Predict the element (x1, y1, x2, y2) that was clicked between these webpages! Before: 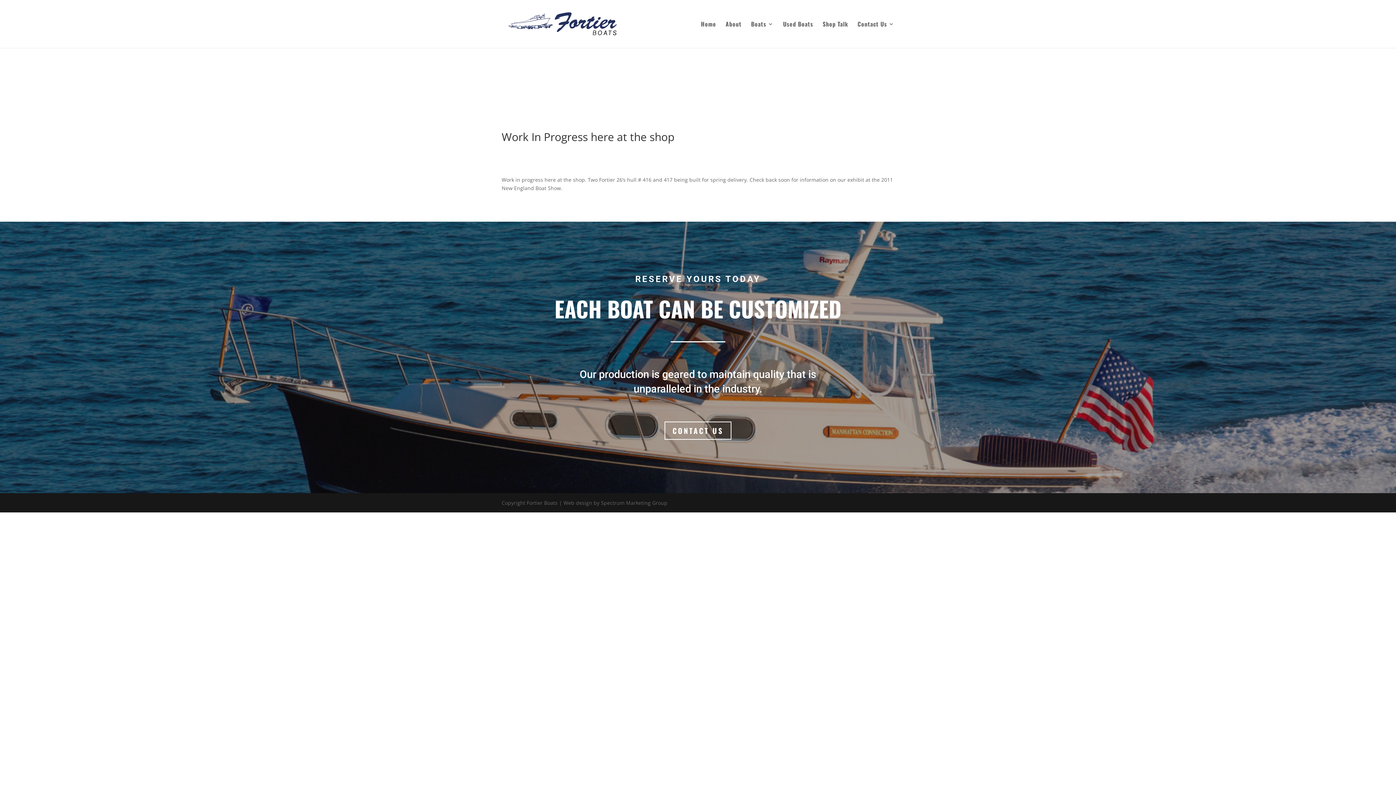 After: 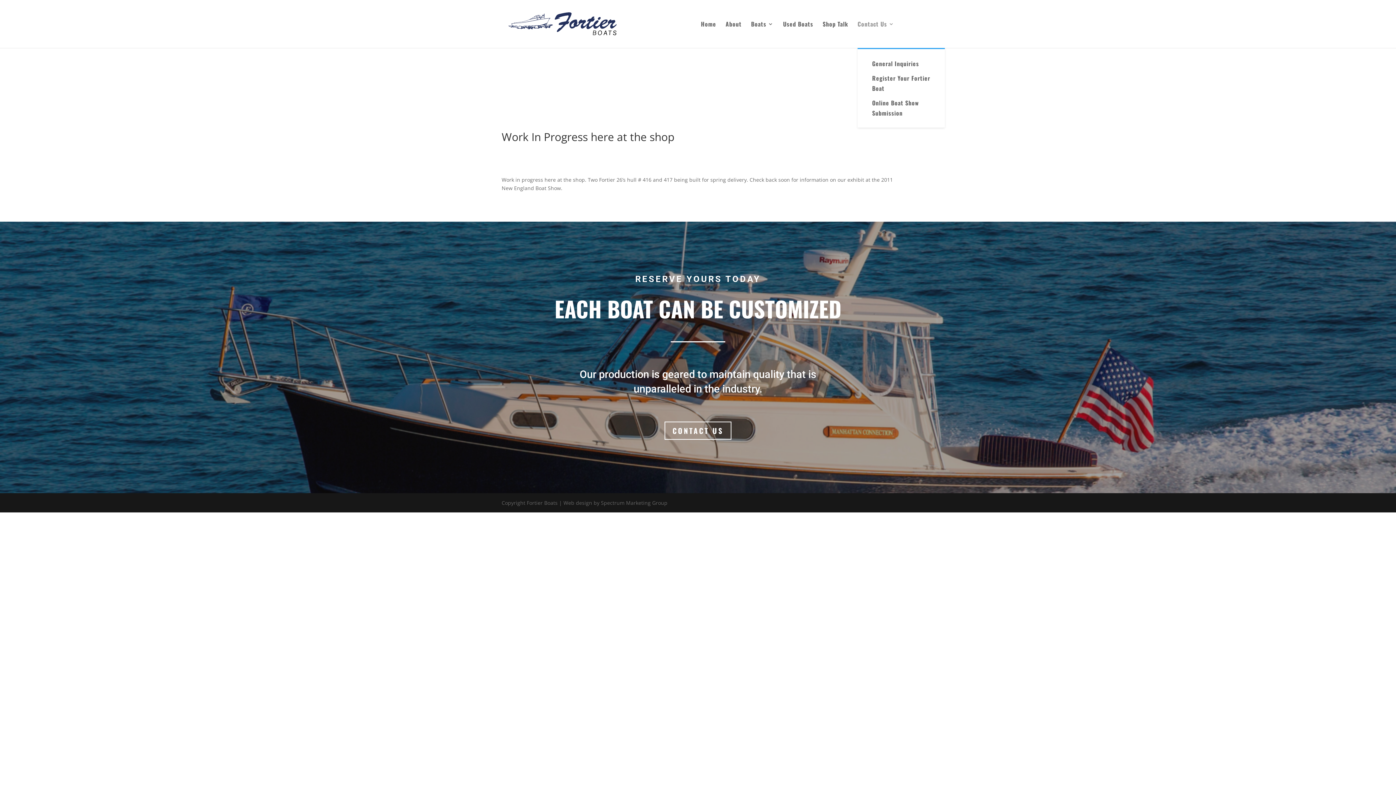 Action: bbox: (857, 21, 894, 48) label: Contact Us